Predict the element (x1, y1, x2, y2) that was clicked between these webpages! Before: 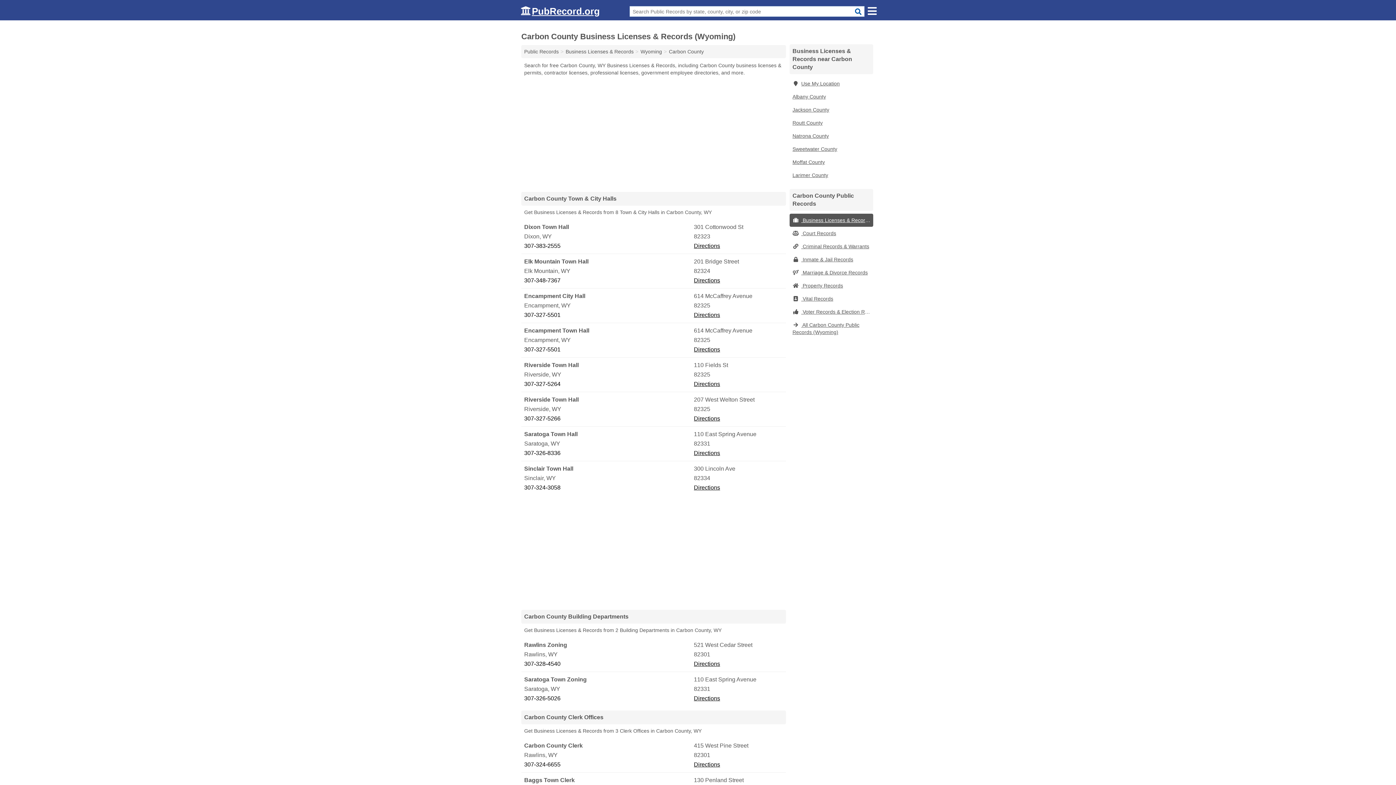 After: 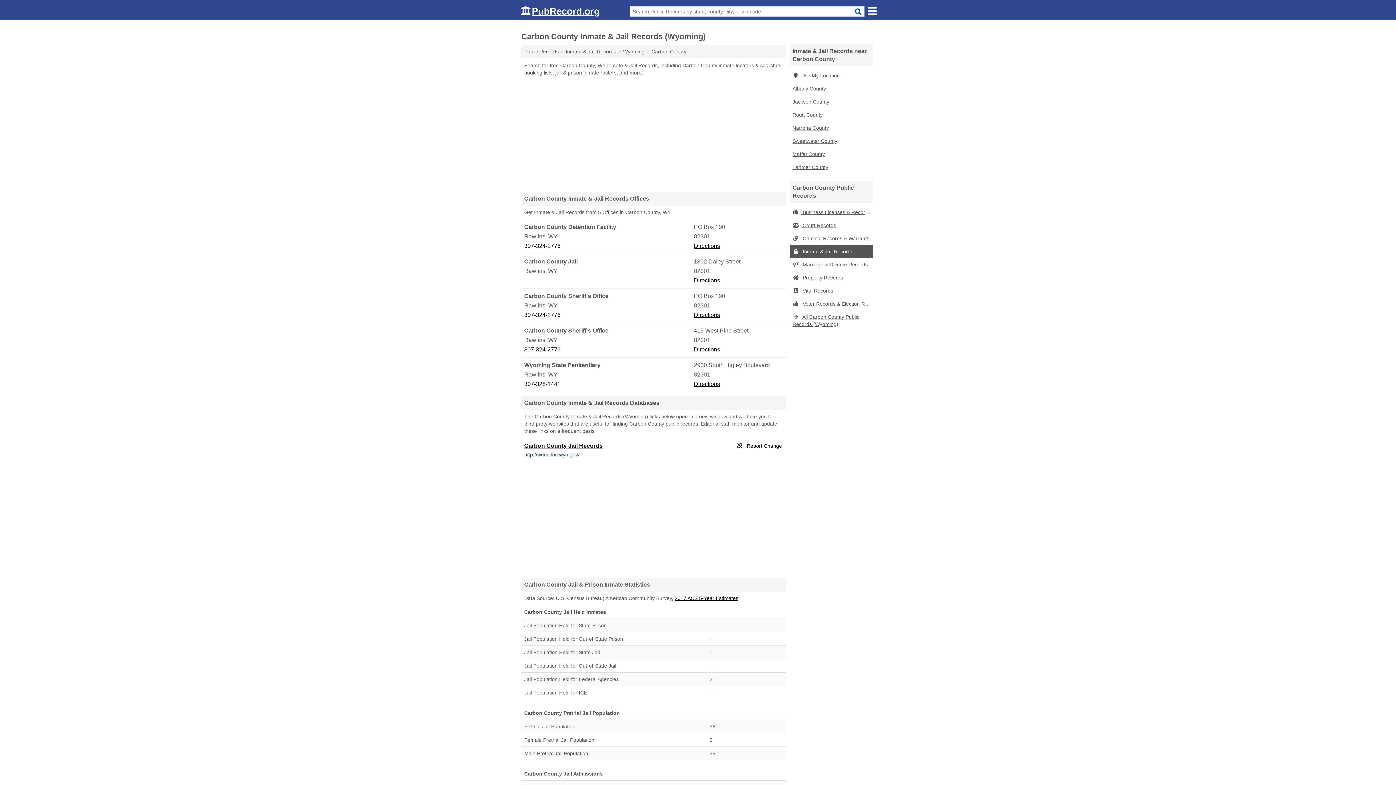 Action: bbox: (789, 253, 873, 266) label:  Inmate & Jail Records